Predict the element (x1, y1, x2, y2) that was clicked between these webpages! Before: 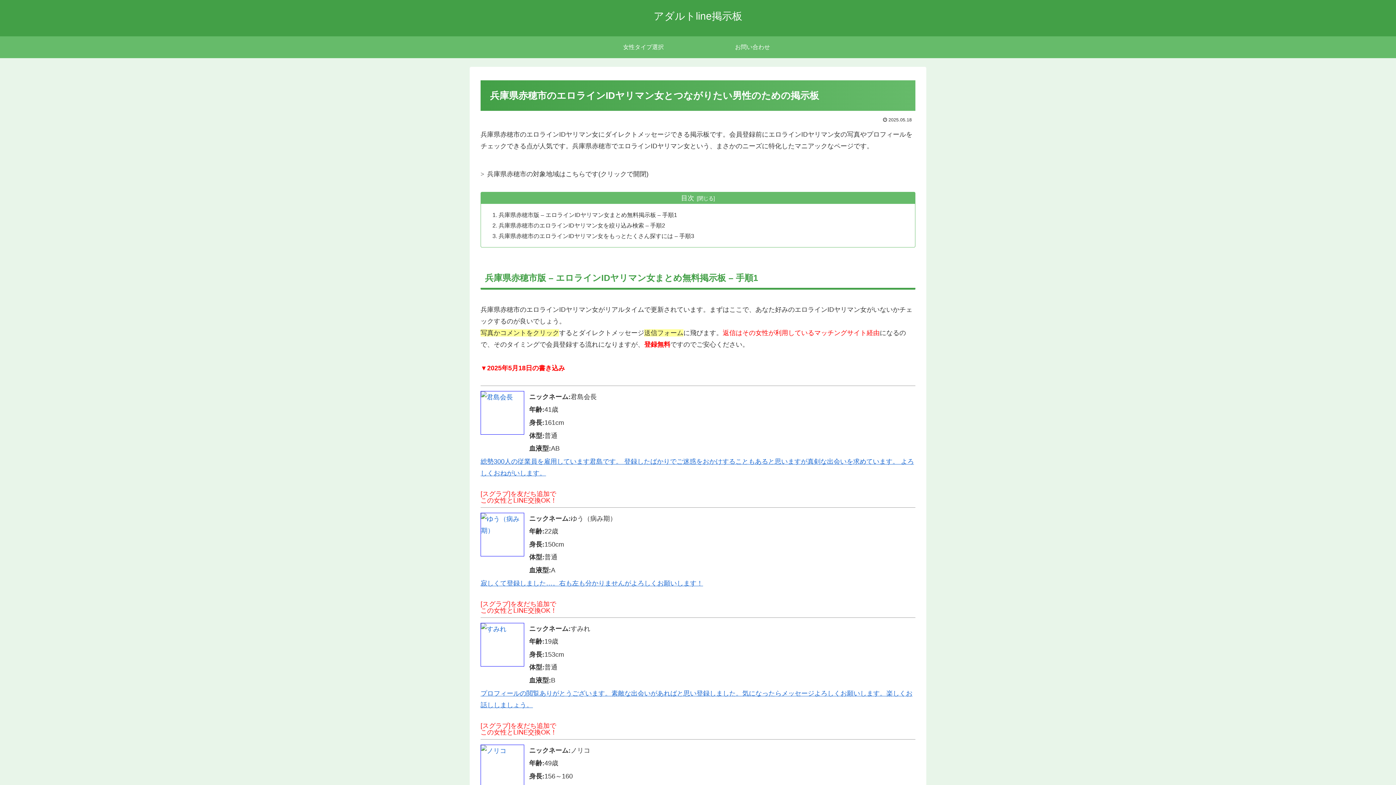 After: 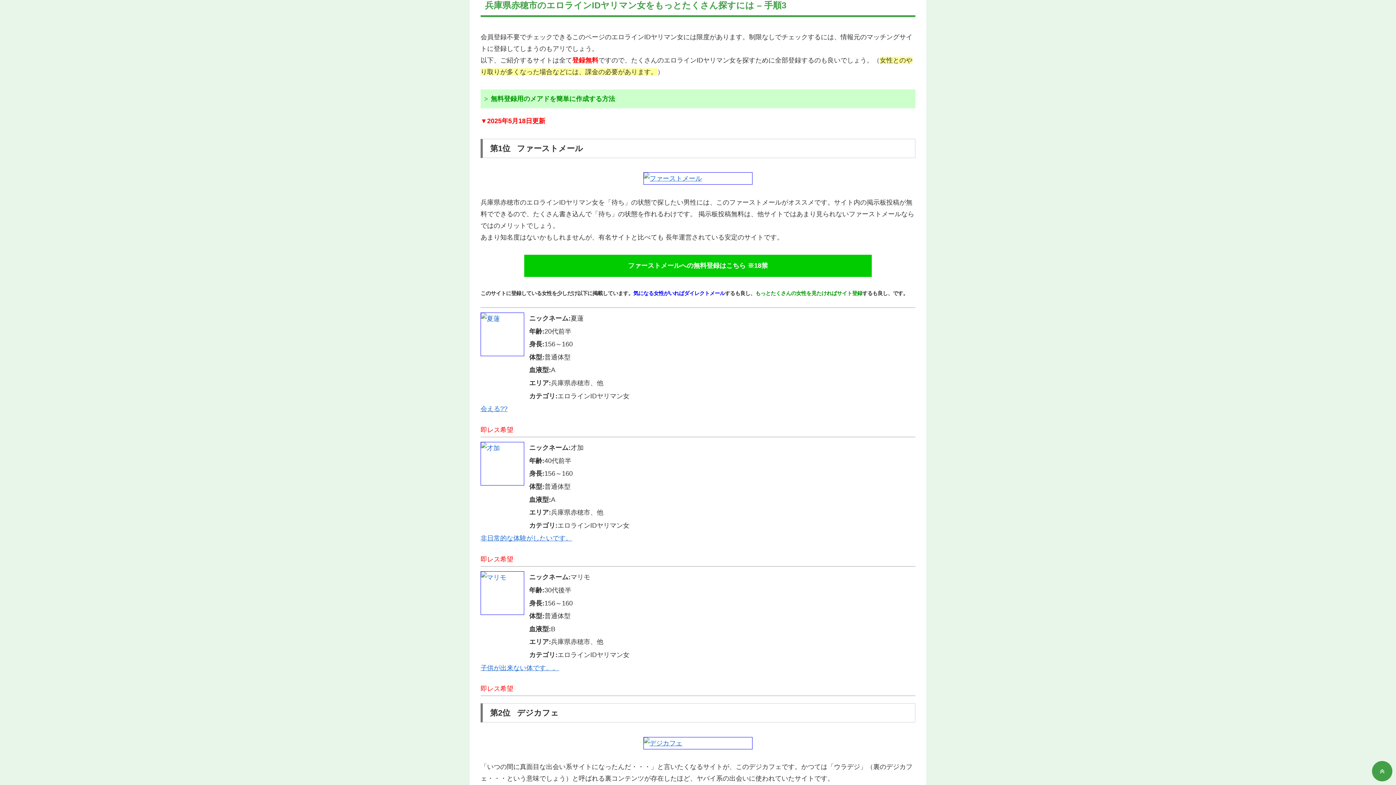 Action: label: 兵庫県赤穂市のエロラインIDヤリマン女をもっとたくさん探すには – 手順3 bbox: (498, 232, 694, 239)